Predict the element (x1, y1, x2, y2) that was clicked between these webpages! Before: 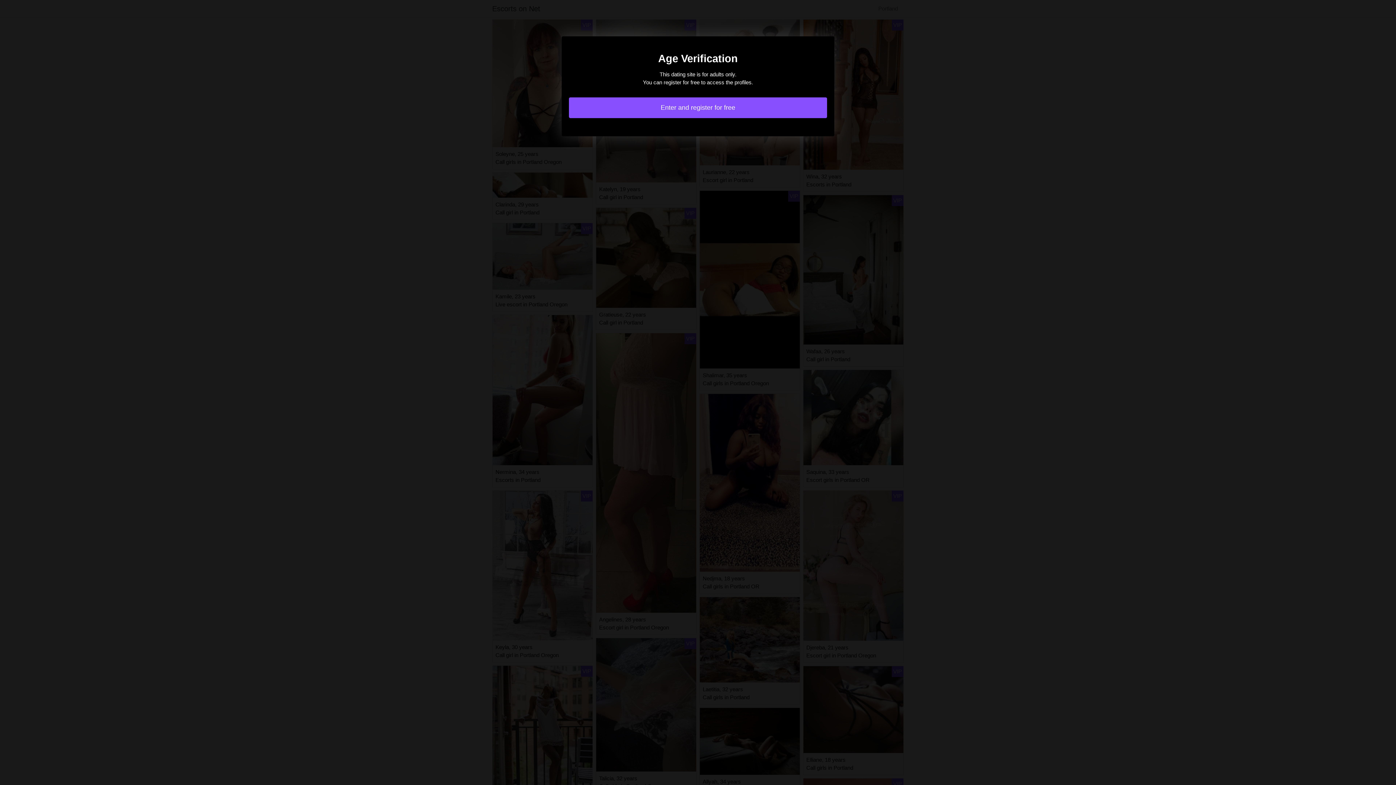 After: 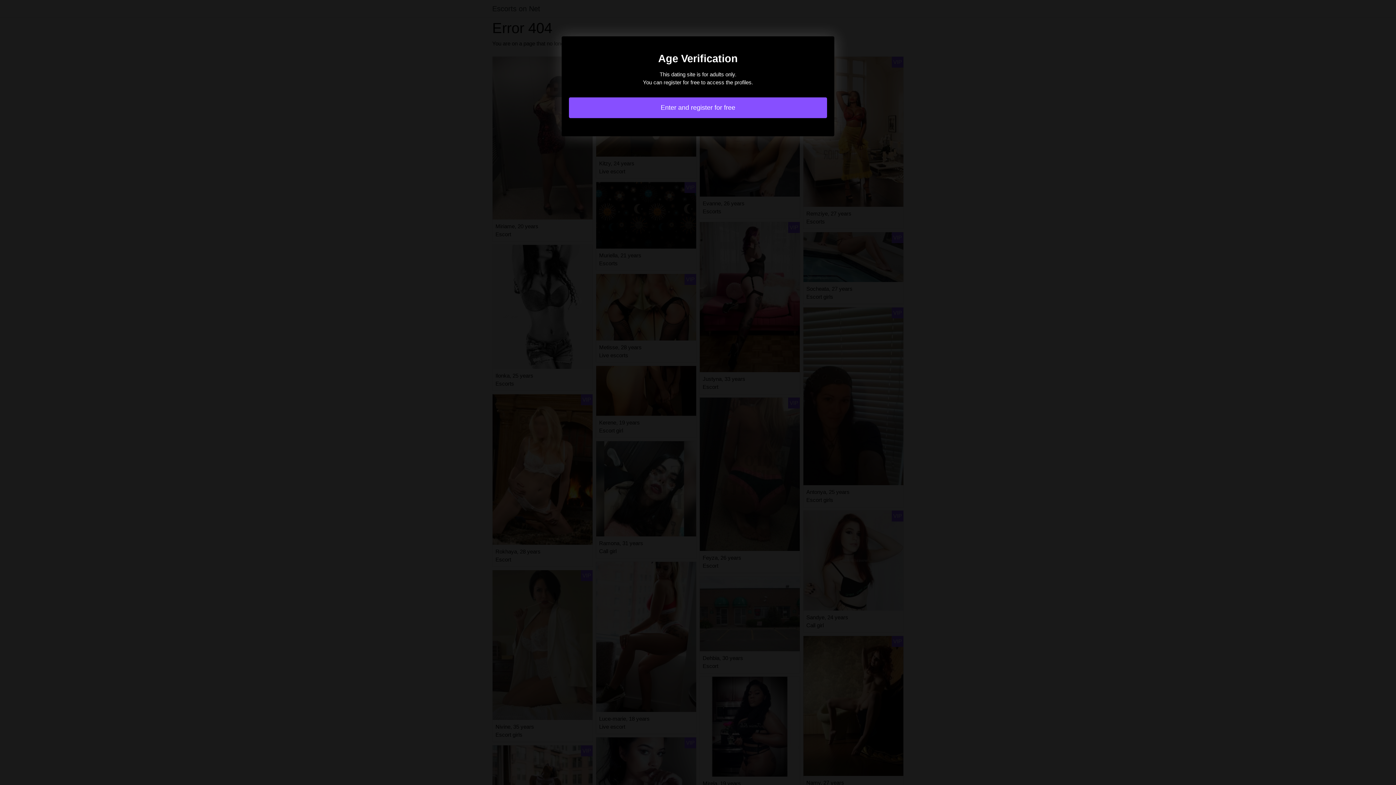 Action: bbox: (569, 97, 827, 118) label: Enter and register for free